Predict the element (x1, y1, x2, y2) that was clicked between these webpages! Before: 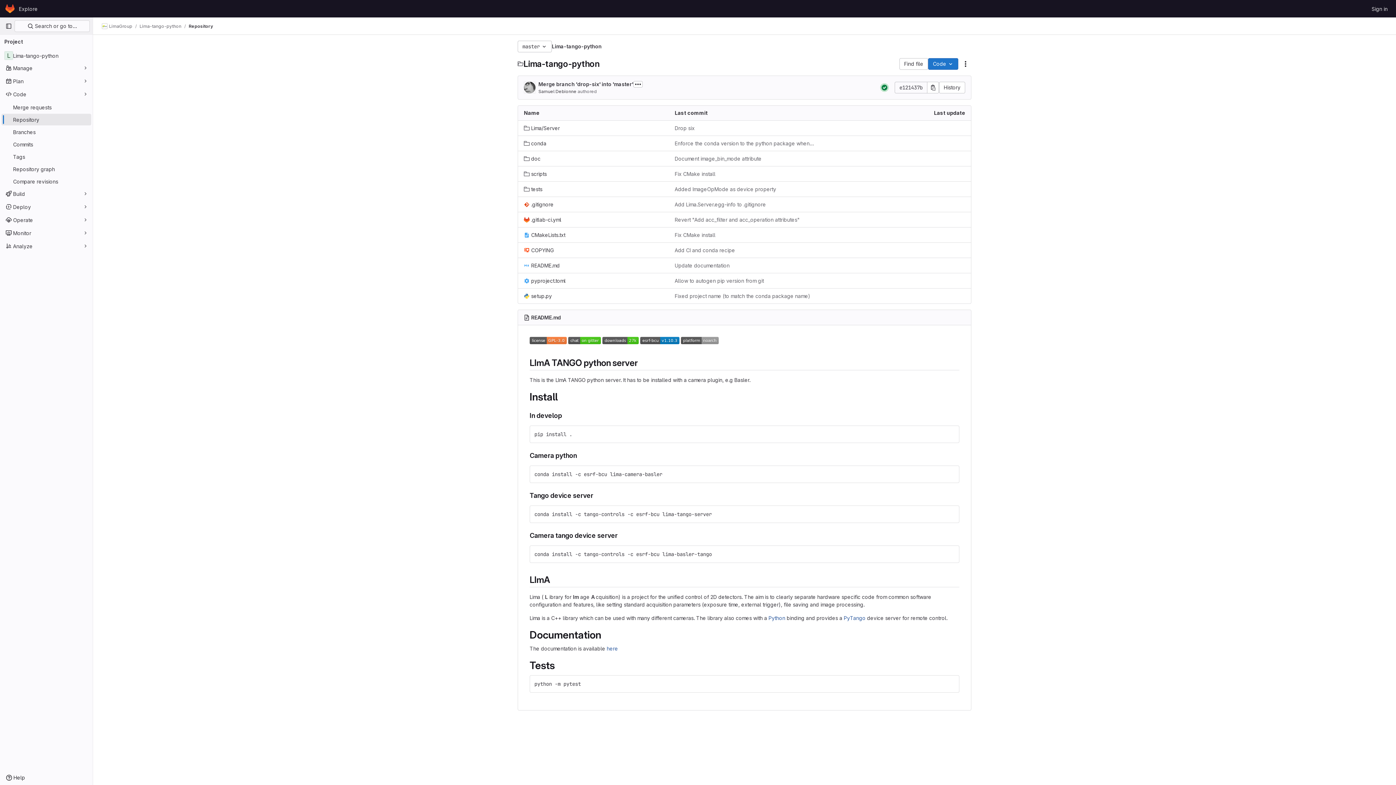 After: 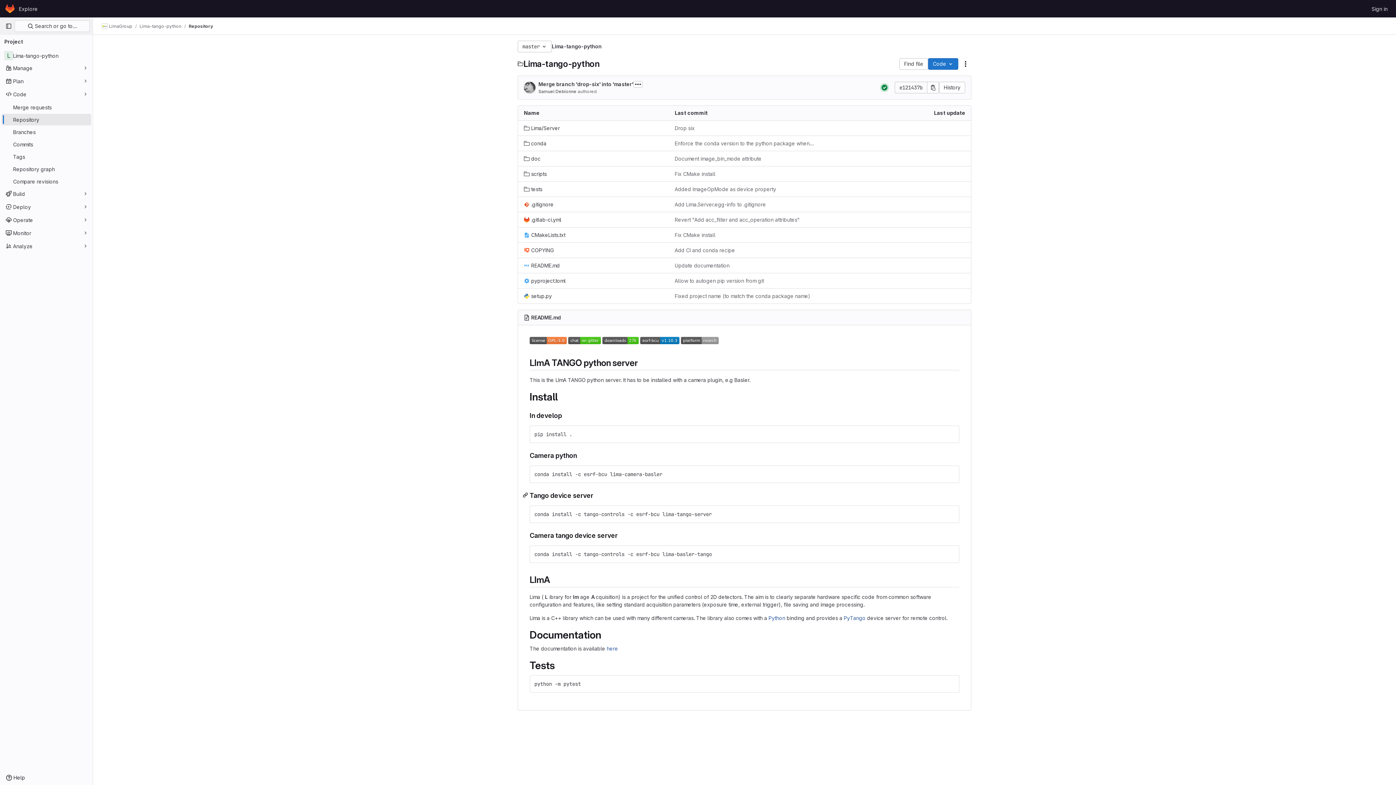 Action: bbox: (522, 492, 529, 500)